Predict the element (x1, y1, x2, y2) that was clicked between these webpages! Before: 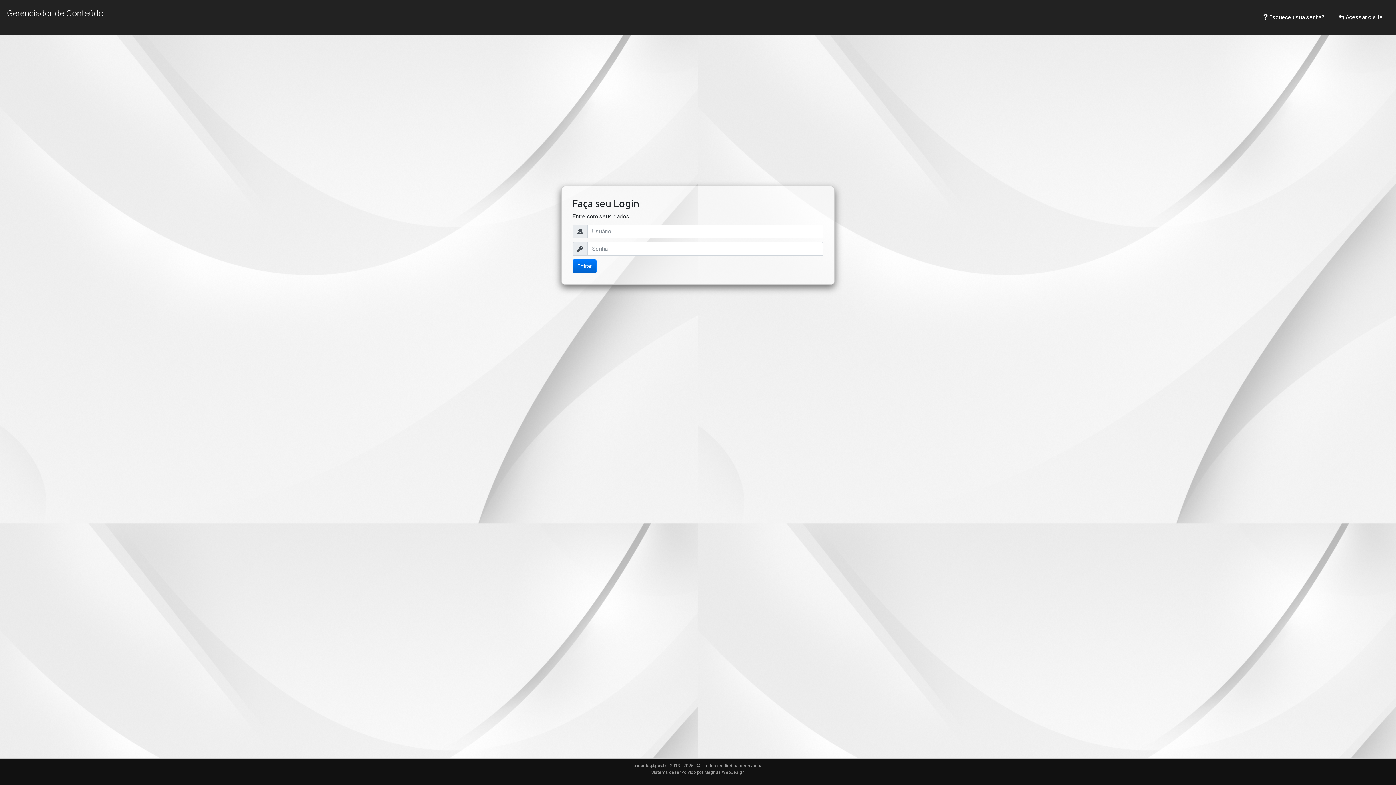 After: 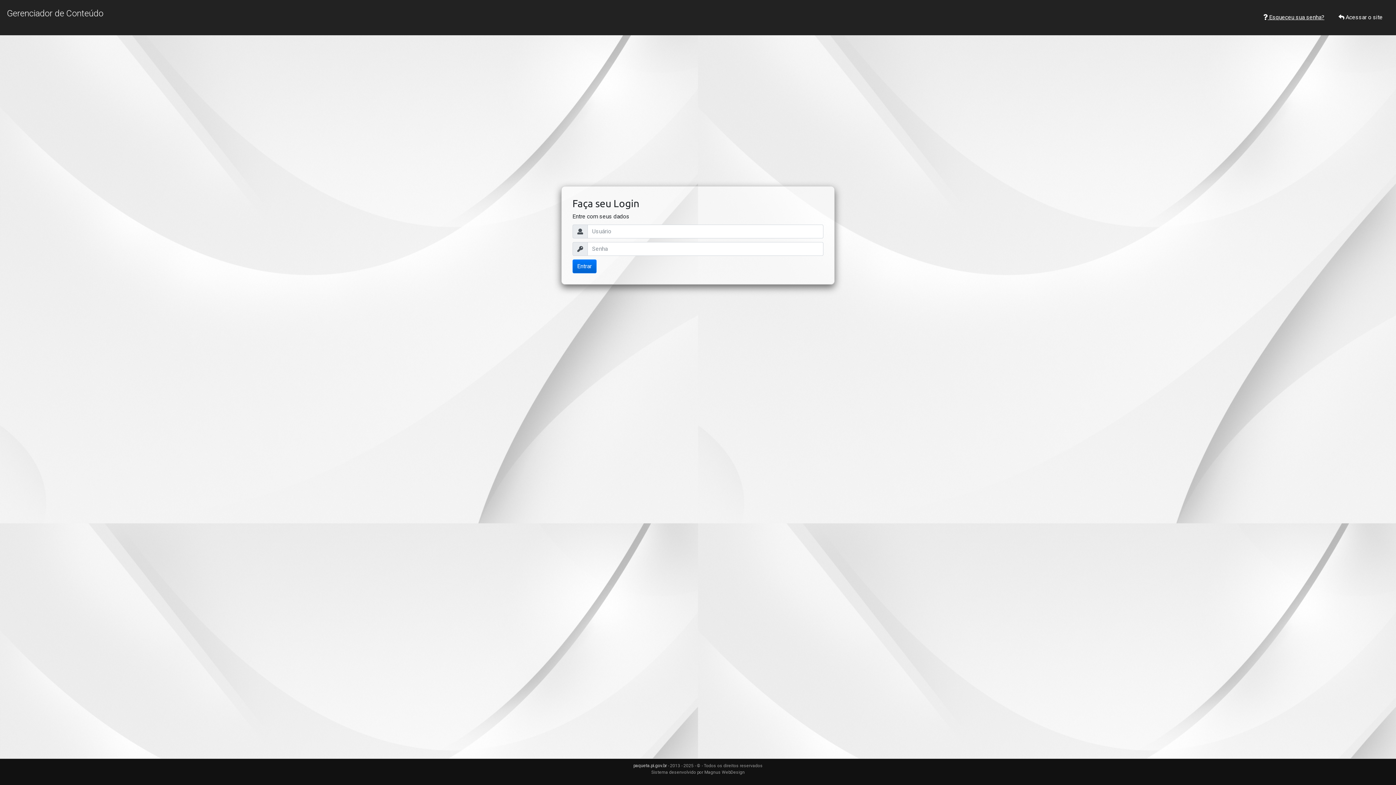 Action: bbox: (1257, 13, 1331, 20) label:  Esqueceu sua senha?